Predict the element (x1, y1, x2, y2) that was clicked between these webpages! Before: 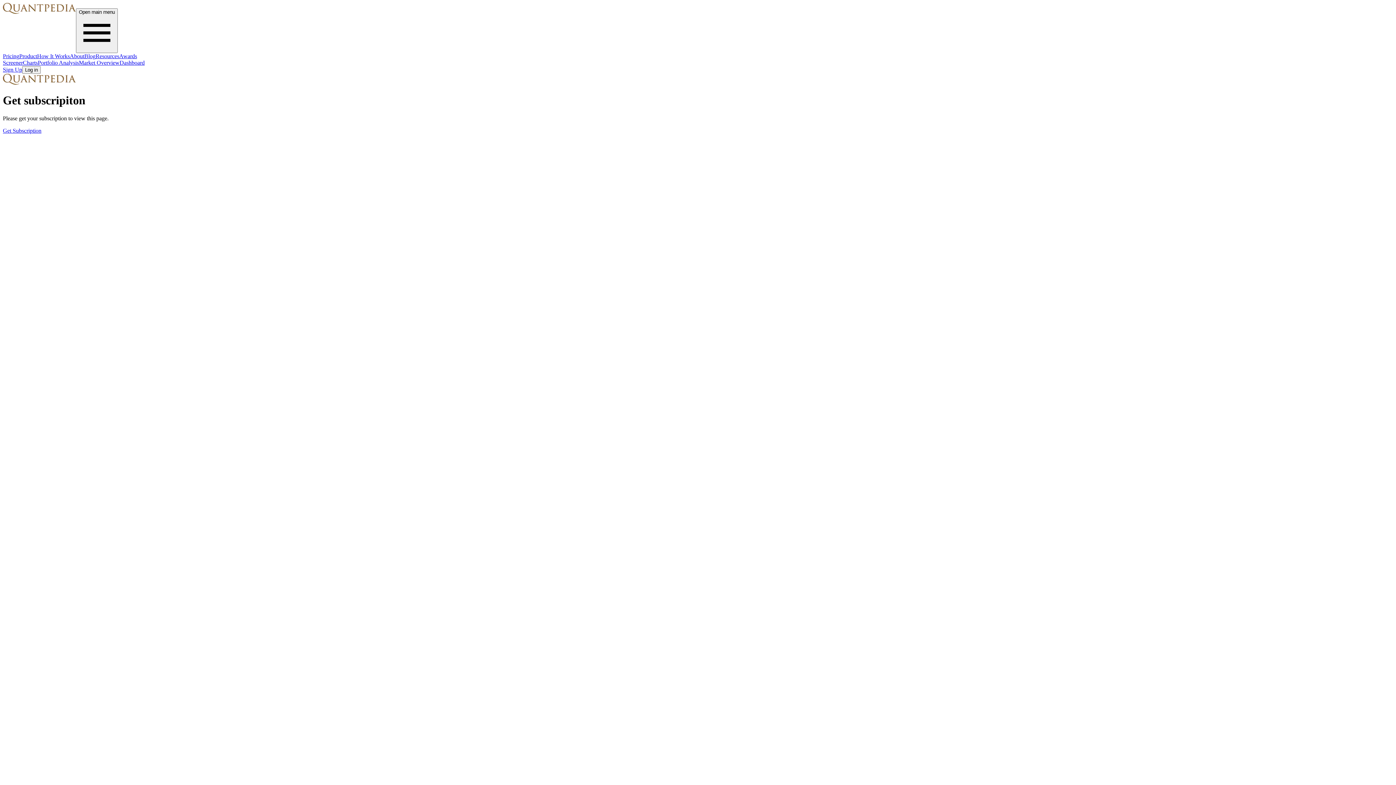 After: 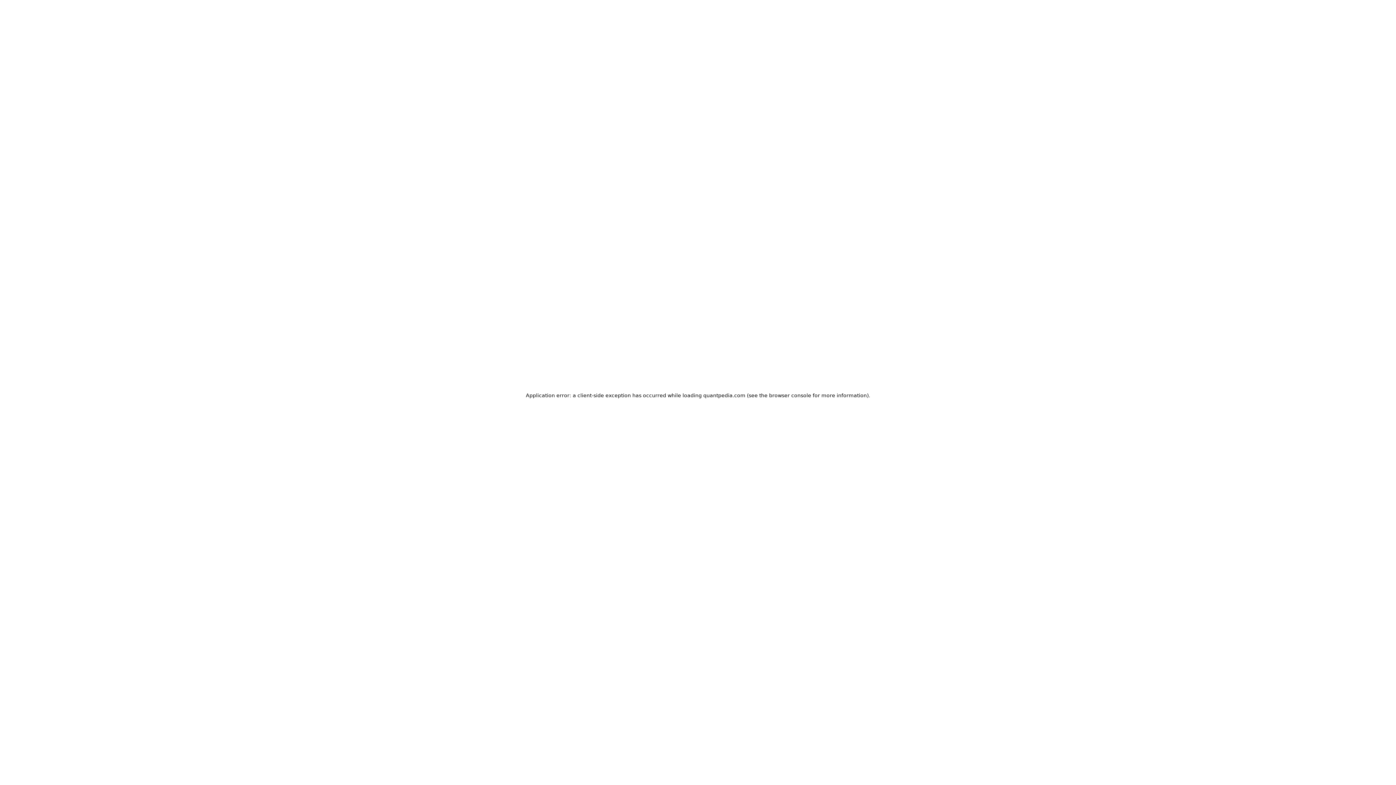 Action: label: Portfolio Analysis bbox: (37, 59, 78, 65)